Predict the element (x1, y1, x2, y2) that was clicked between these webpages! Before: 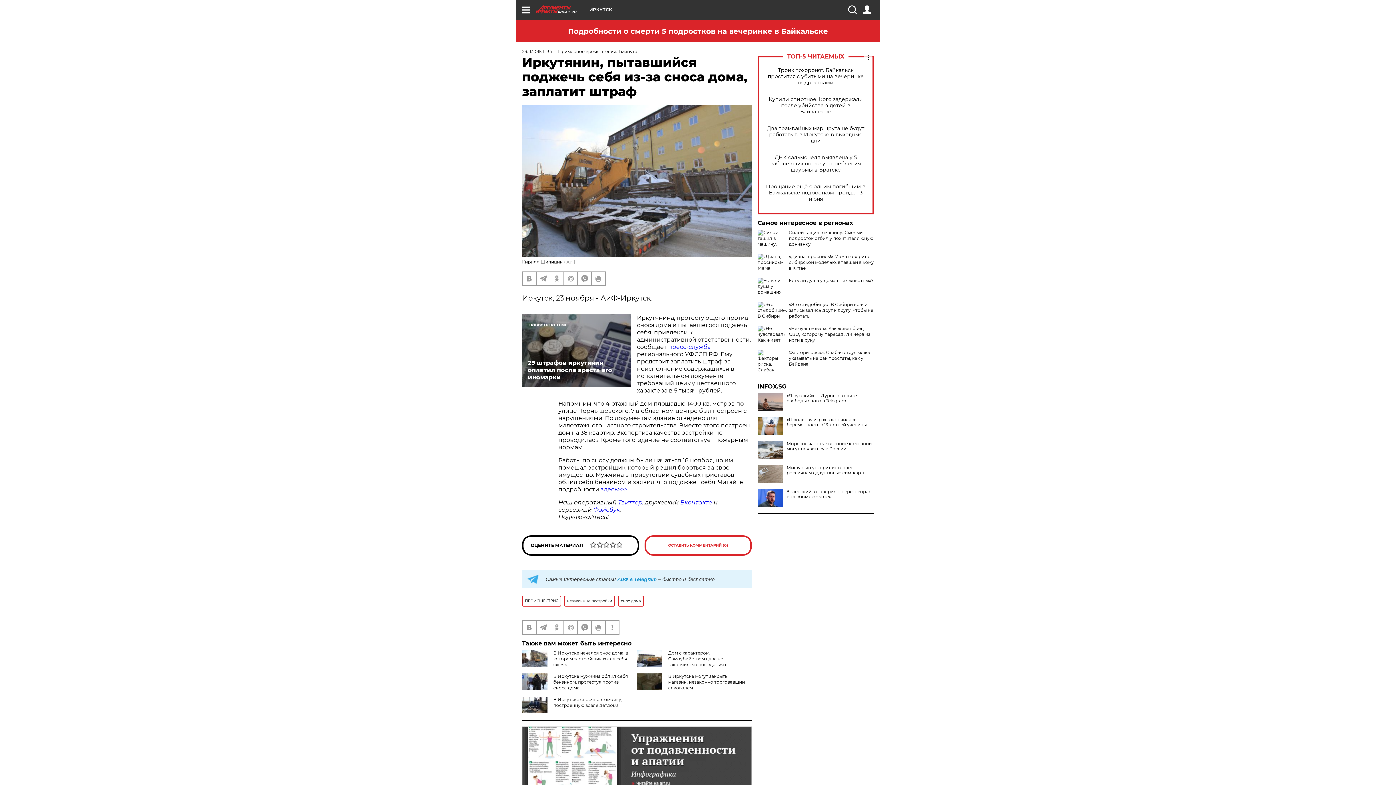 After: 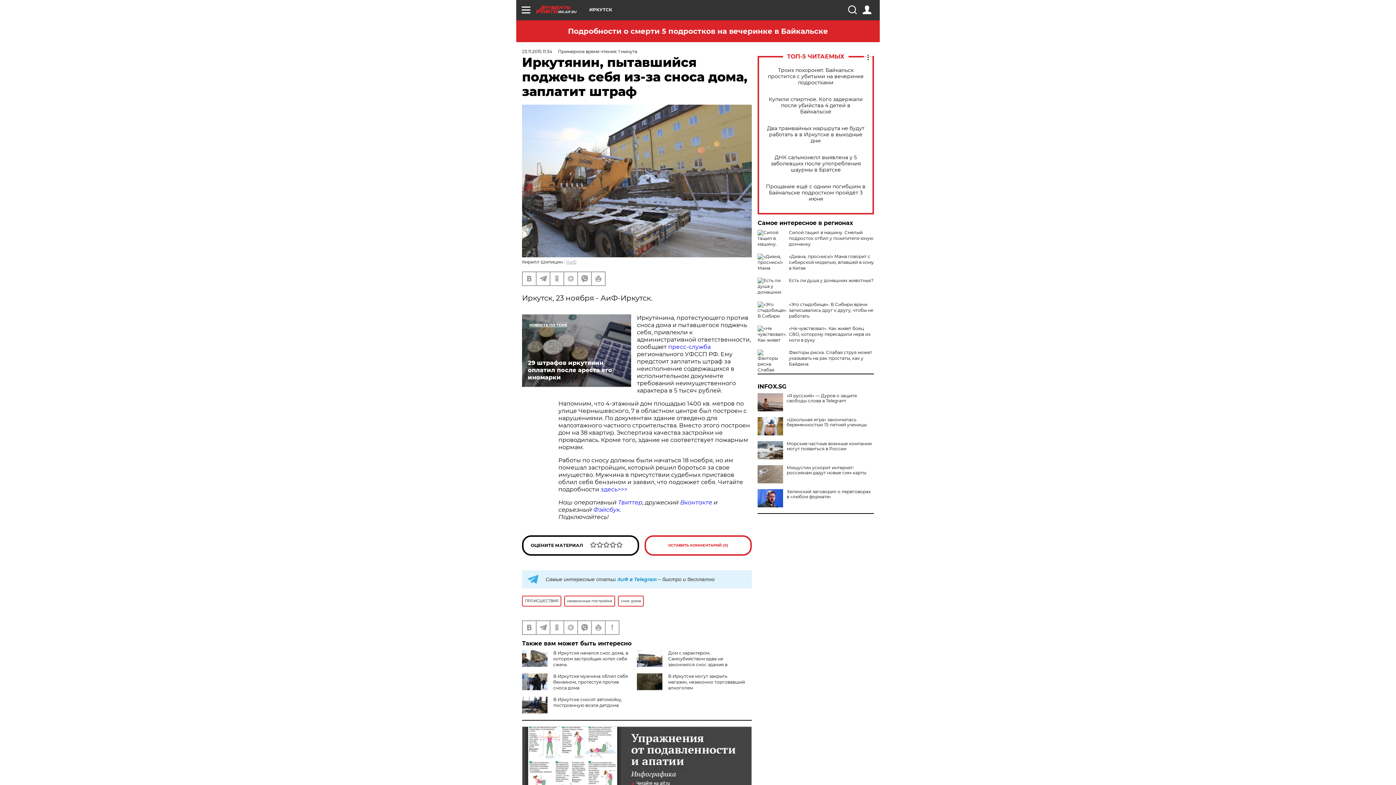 Action: bbox: (757, 384, 874, 389) label: INFOX.SG